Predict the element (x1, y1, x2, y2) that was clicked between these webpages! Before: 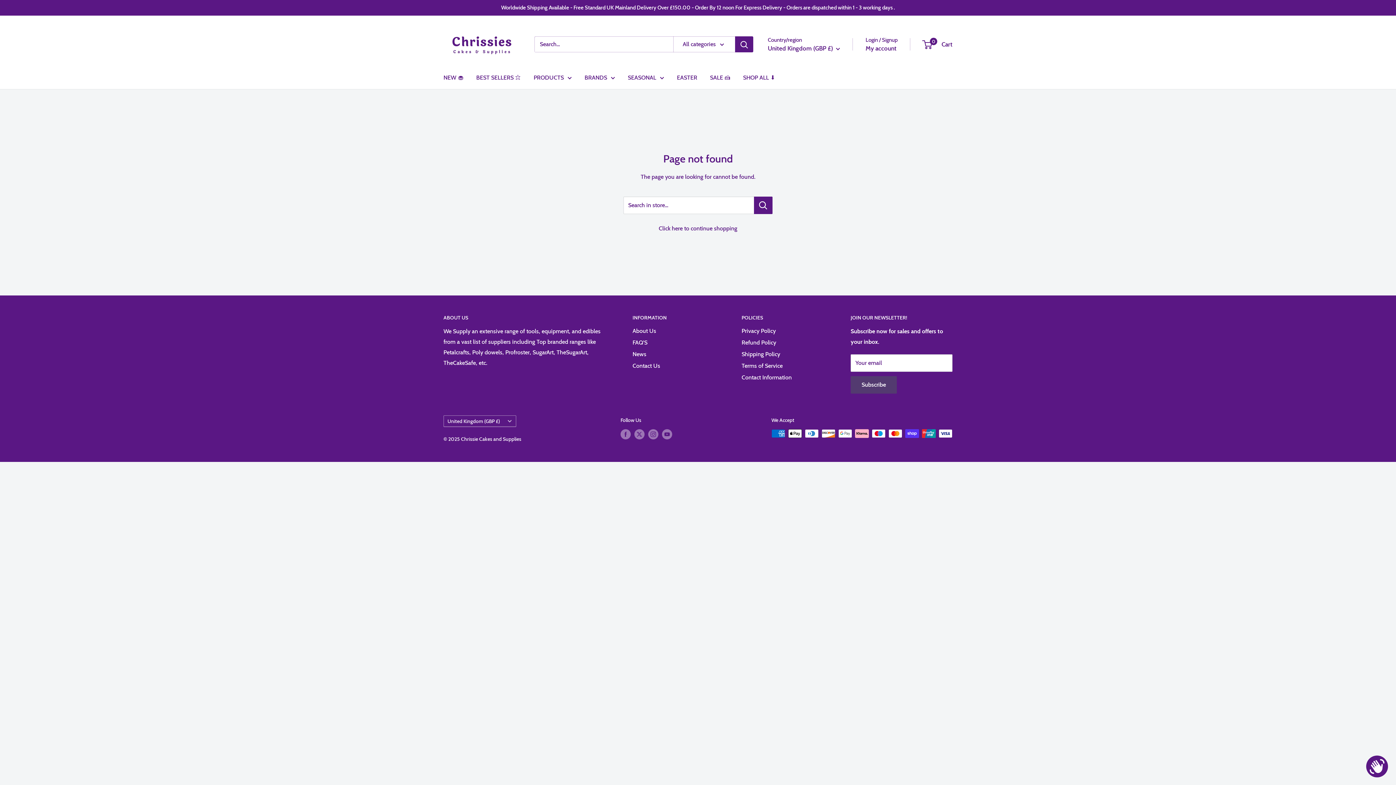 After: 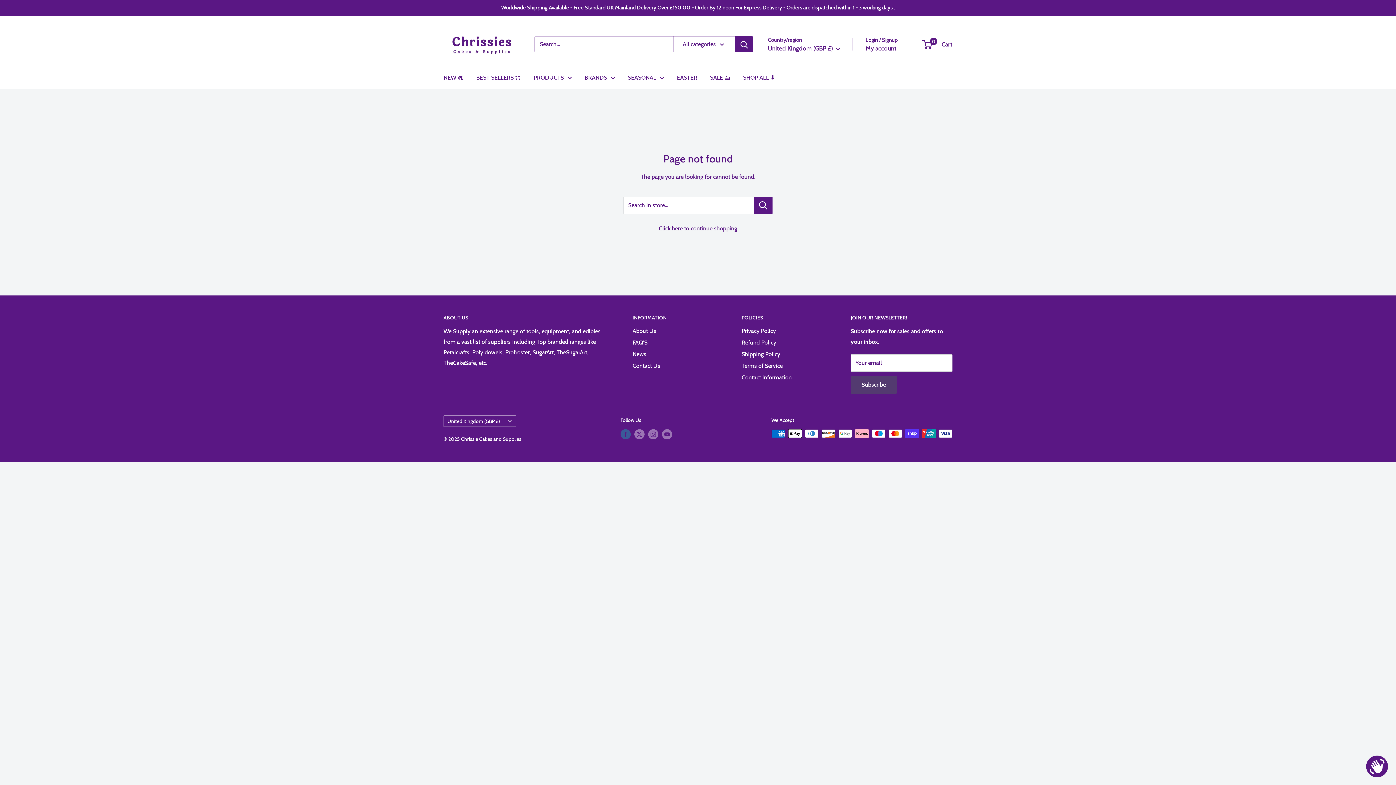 Action: bbox: (620, 429, 630, 439) label: Follow us on Facebook